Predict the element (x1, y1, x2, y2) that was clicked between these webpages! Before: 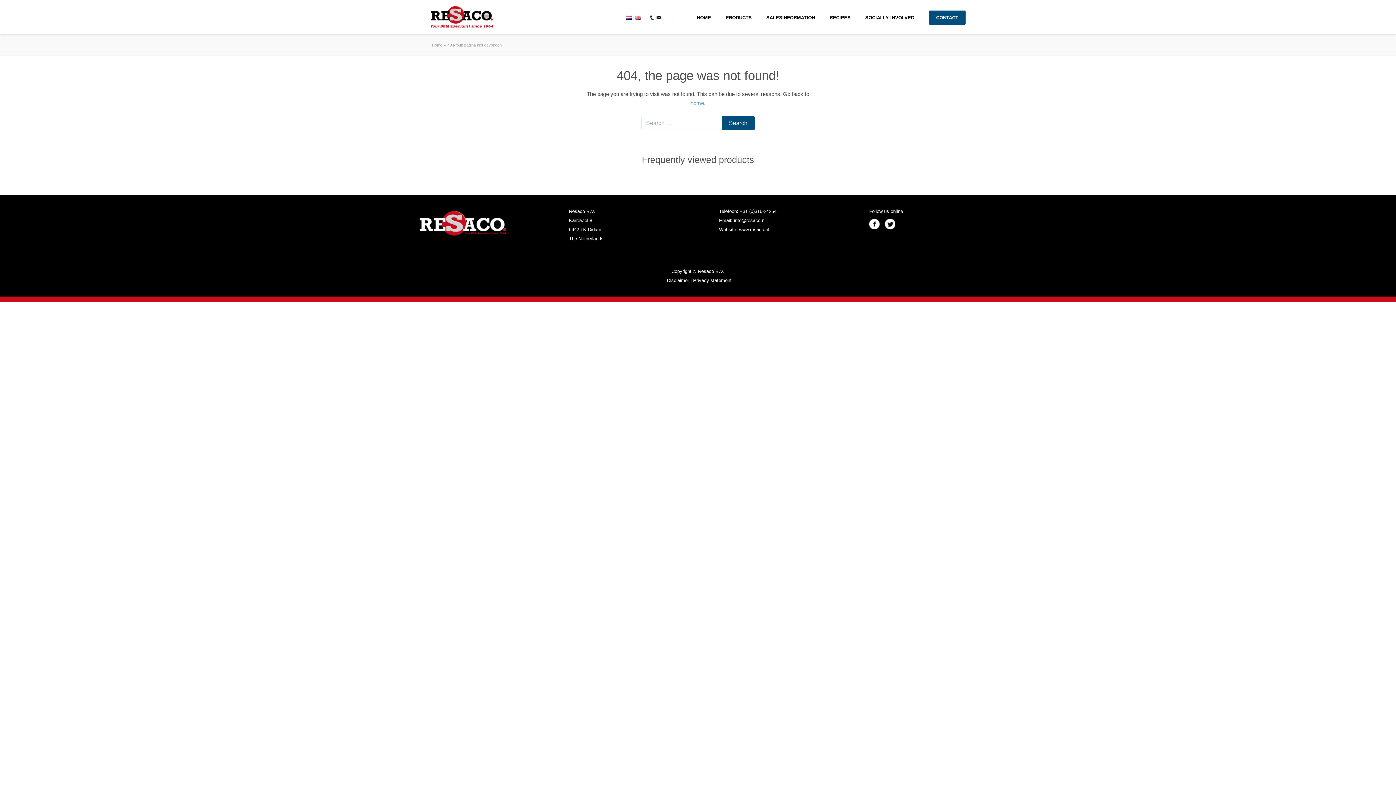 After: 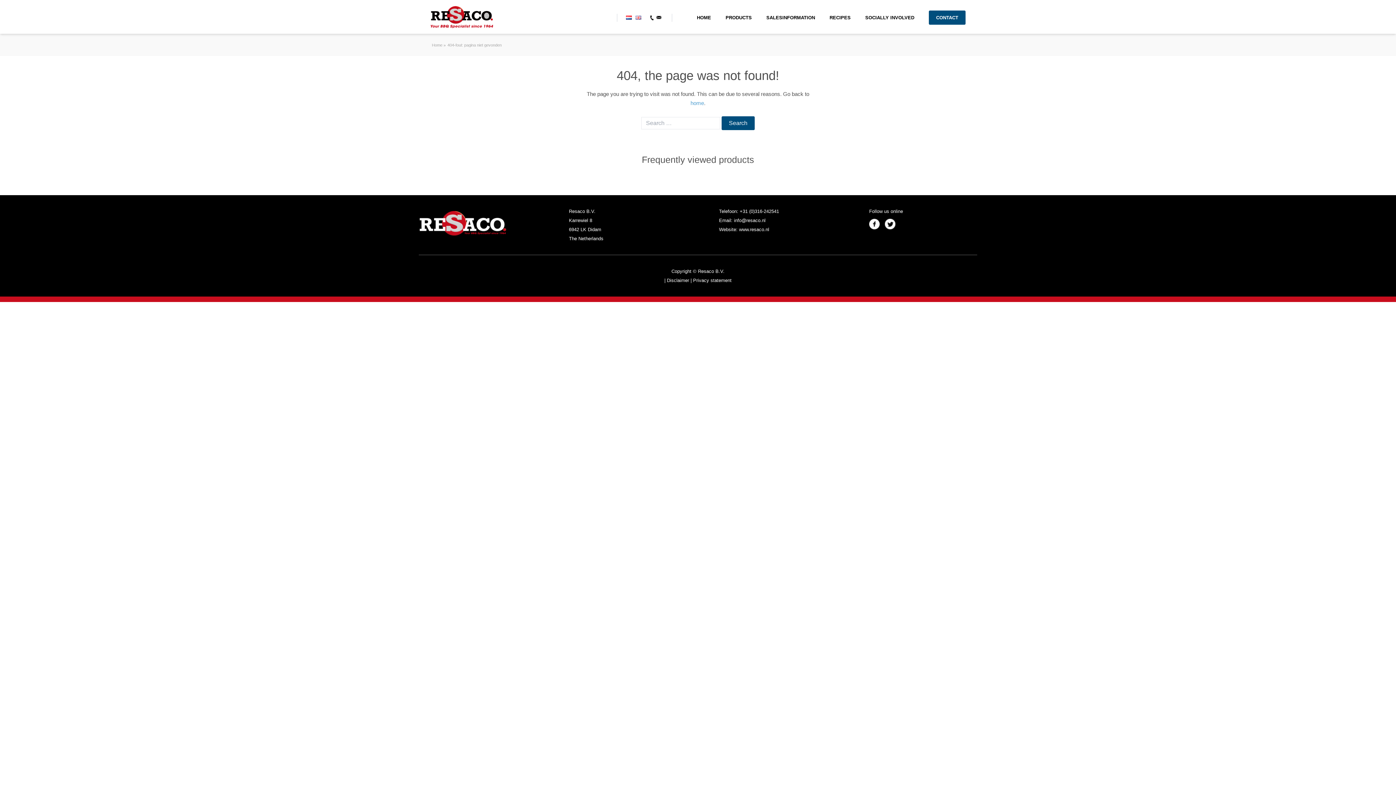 Action: bbox: (739, 208, 779, 214) label: +31 (0)316-242541